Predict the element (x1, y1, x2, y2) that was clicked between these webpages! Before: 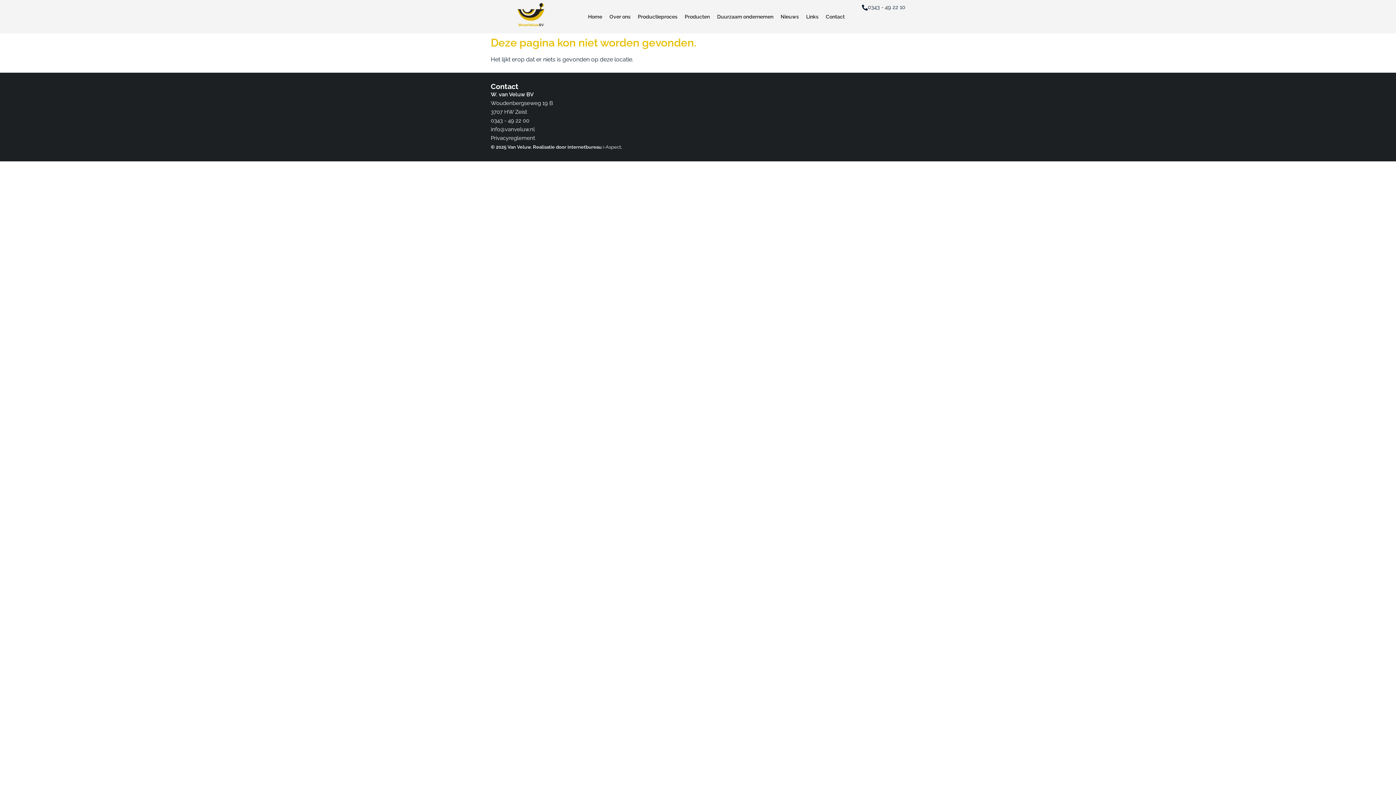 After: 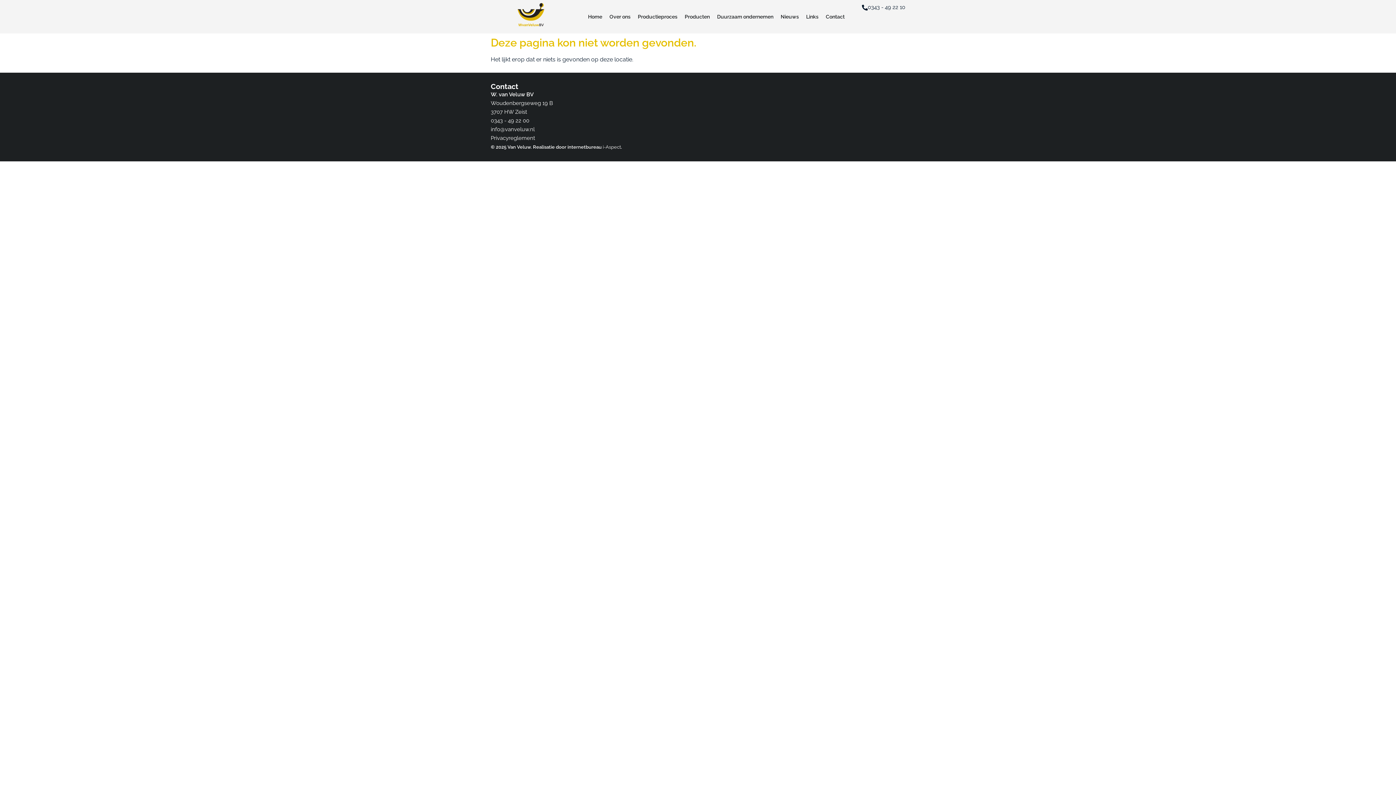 Action: bbox: (490, 117, 529, 124) label: 0343 - 49 22 00